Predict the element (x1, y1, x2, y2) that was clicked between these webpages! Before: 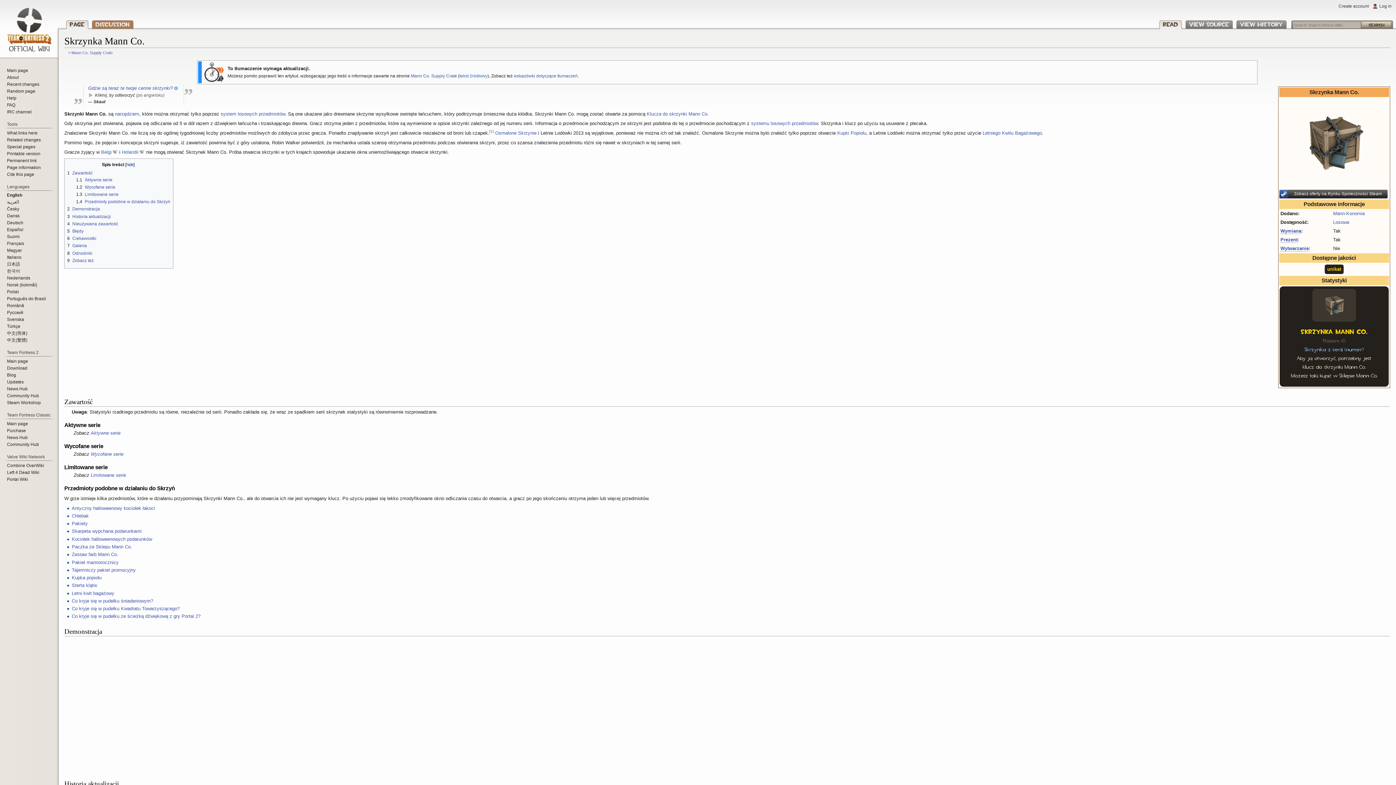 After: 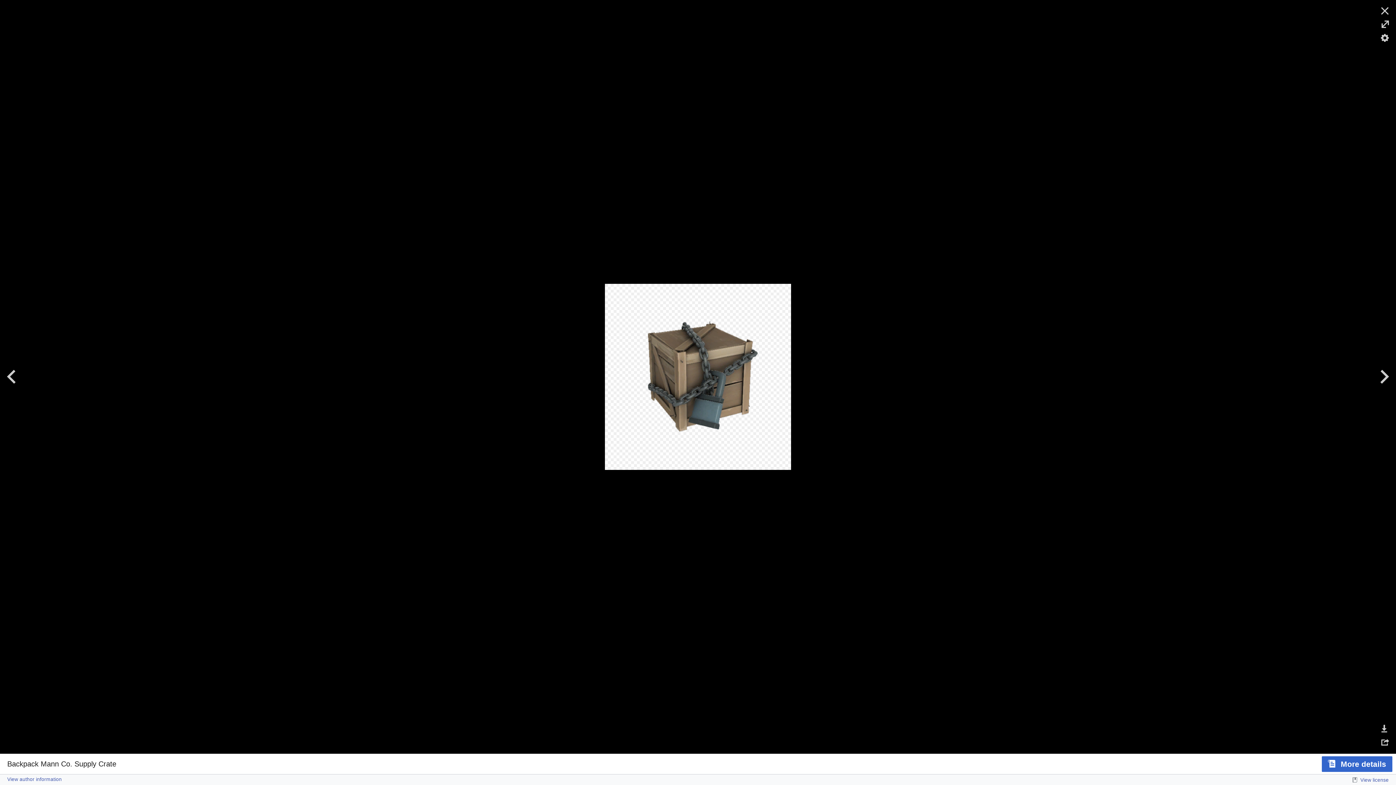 Action: bbox: (1289, 140, 1380, 145)